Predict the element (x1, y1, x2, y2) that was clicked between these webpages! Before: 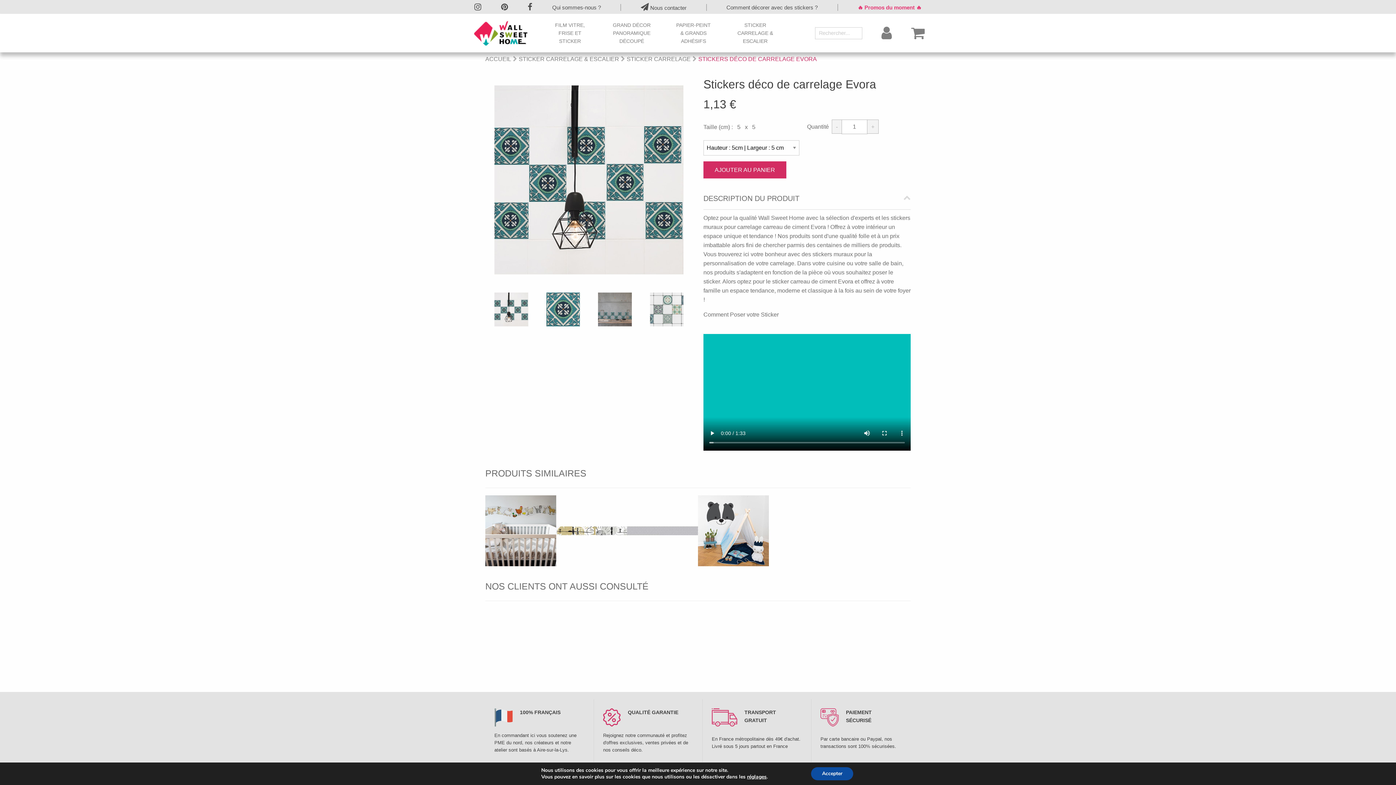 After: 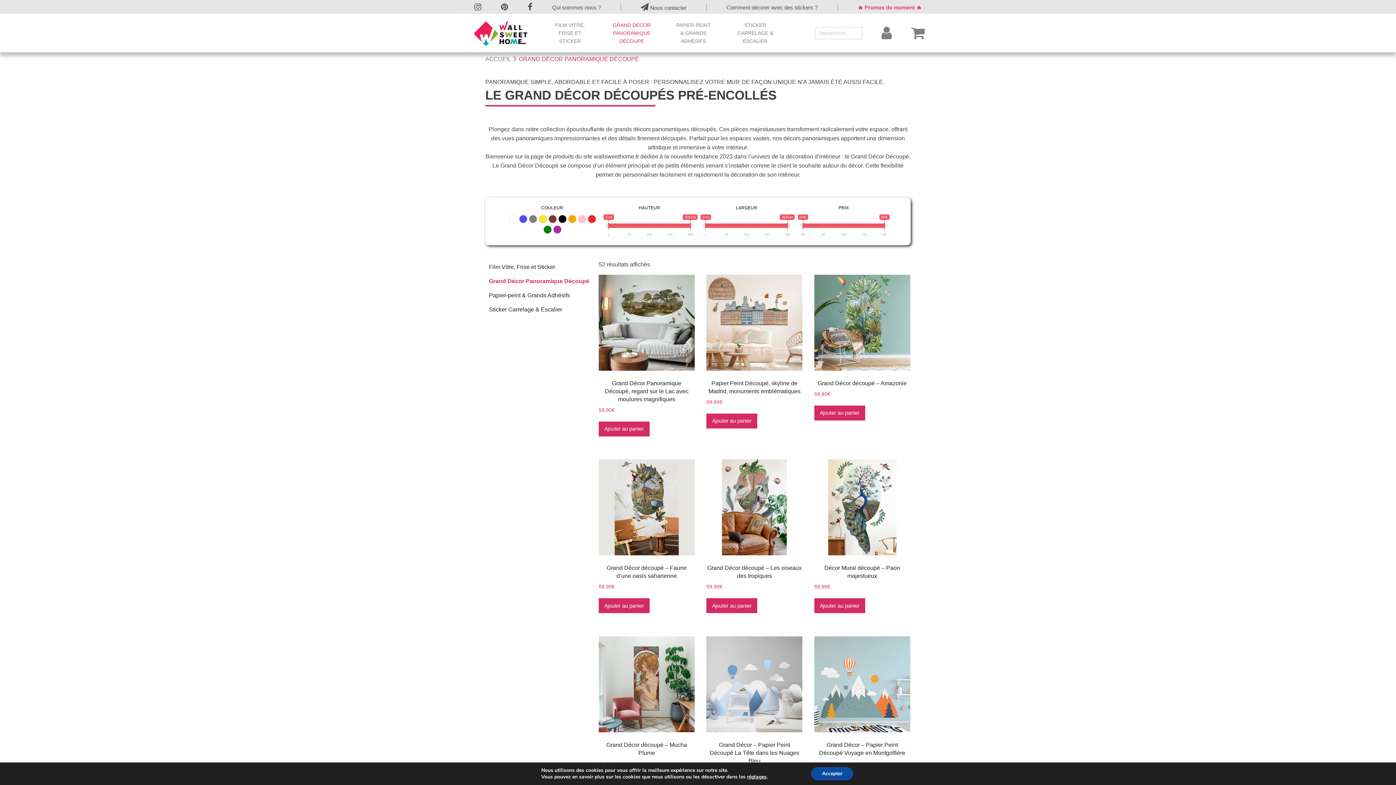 Action: label: GRAND DÉCOR PANORAMIQUE DÉCOUPÉ bbox: (610, 19, 653, 46)